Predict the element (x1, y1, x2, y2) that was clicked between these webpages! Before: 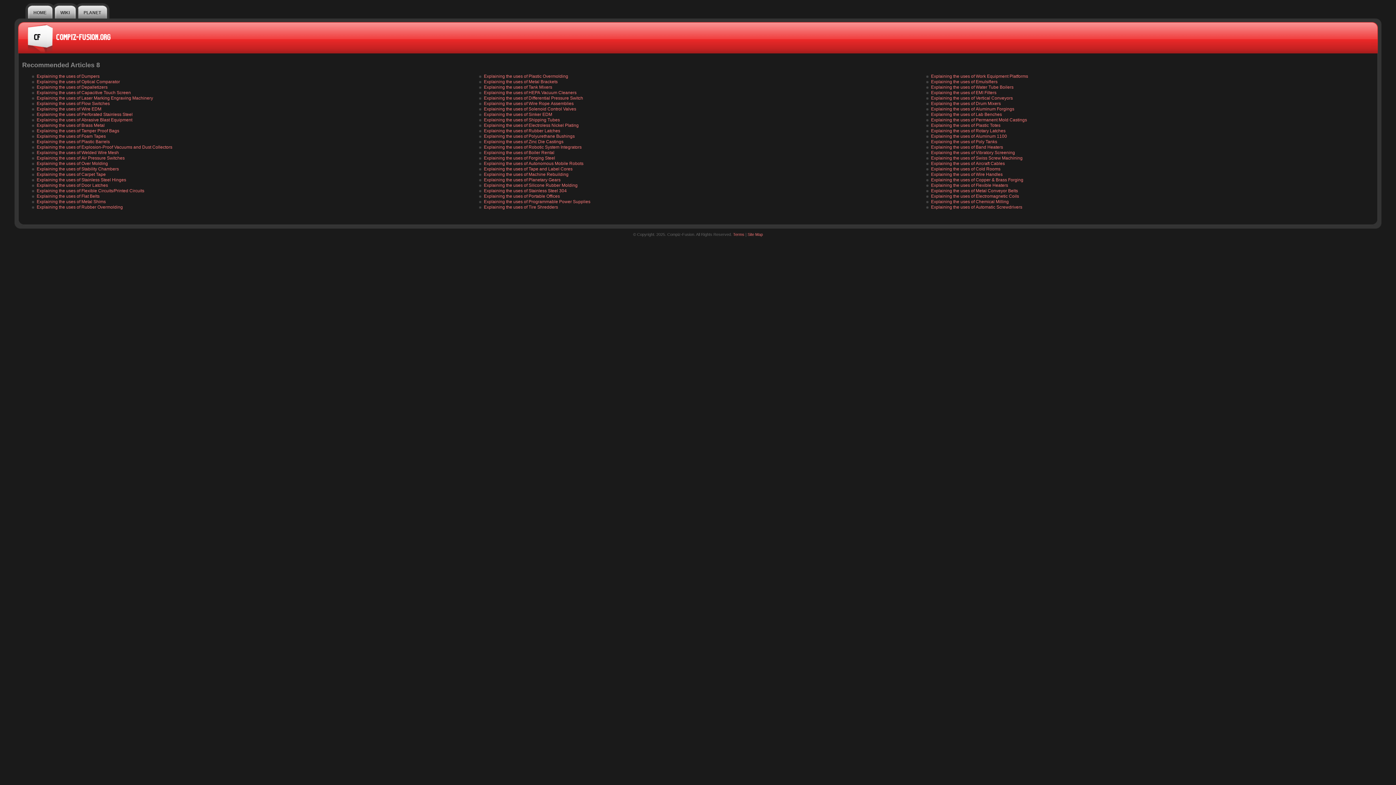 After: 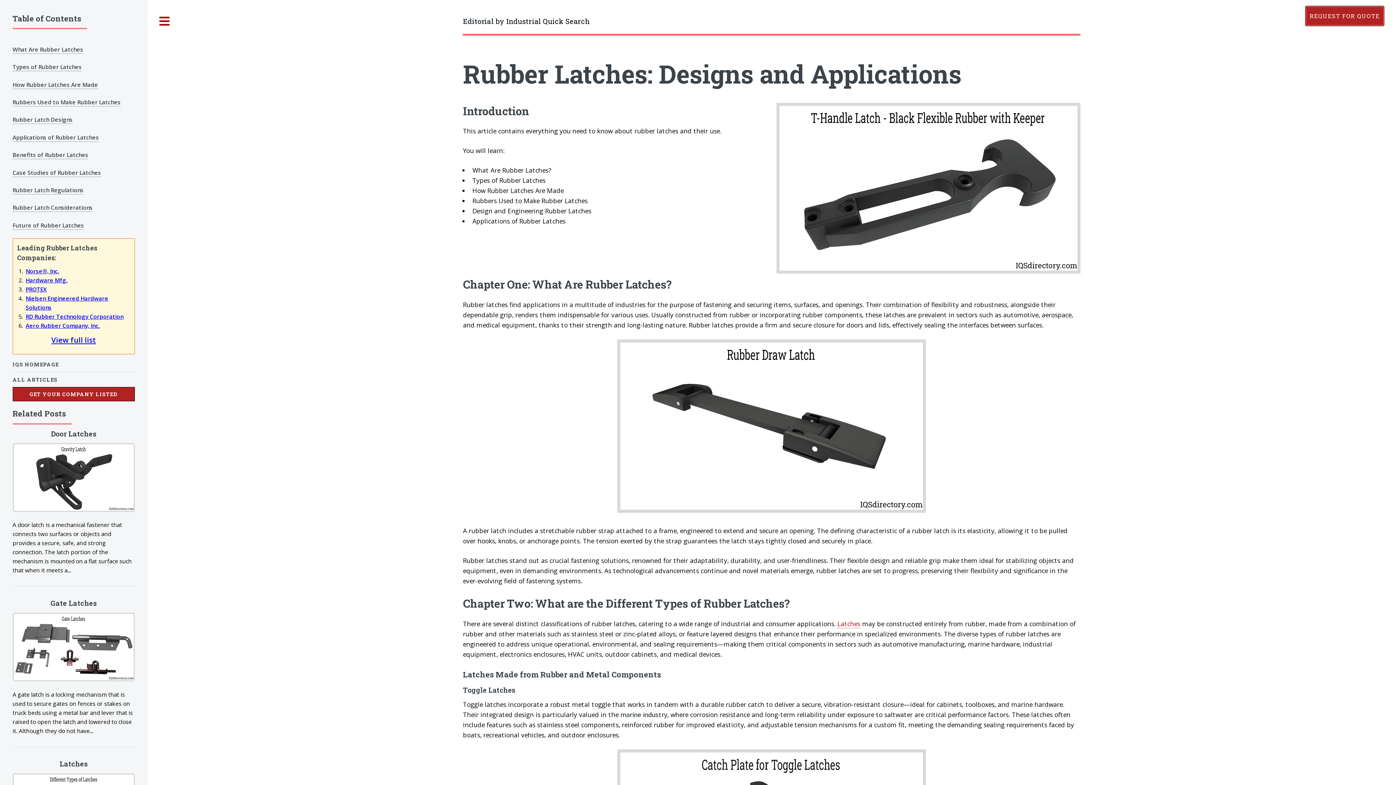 Action: label: Explaining the uses of Rubber Latches bbox: (484, 128, 560, 133)